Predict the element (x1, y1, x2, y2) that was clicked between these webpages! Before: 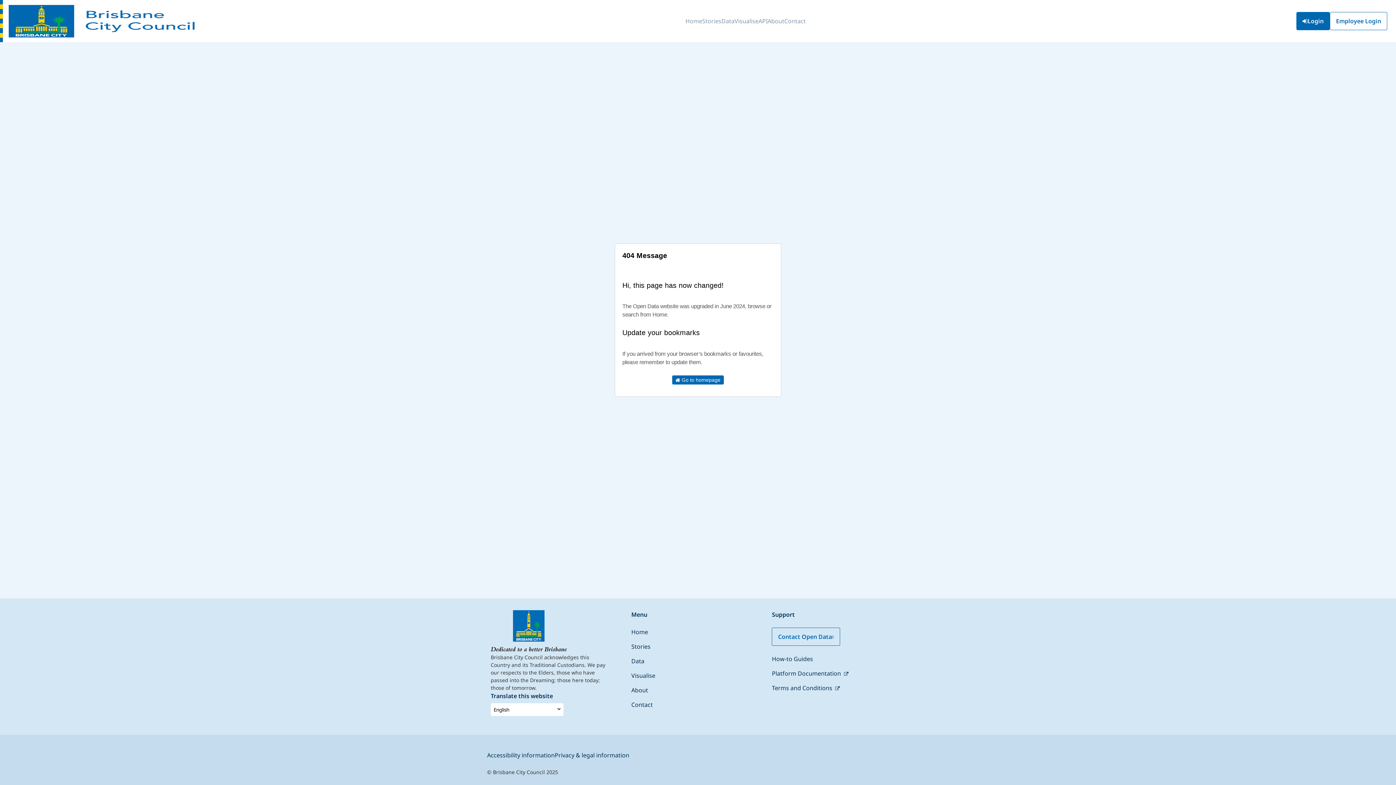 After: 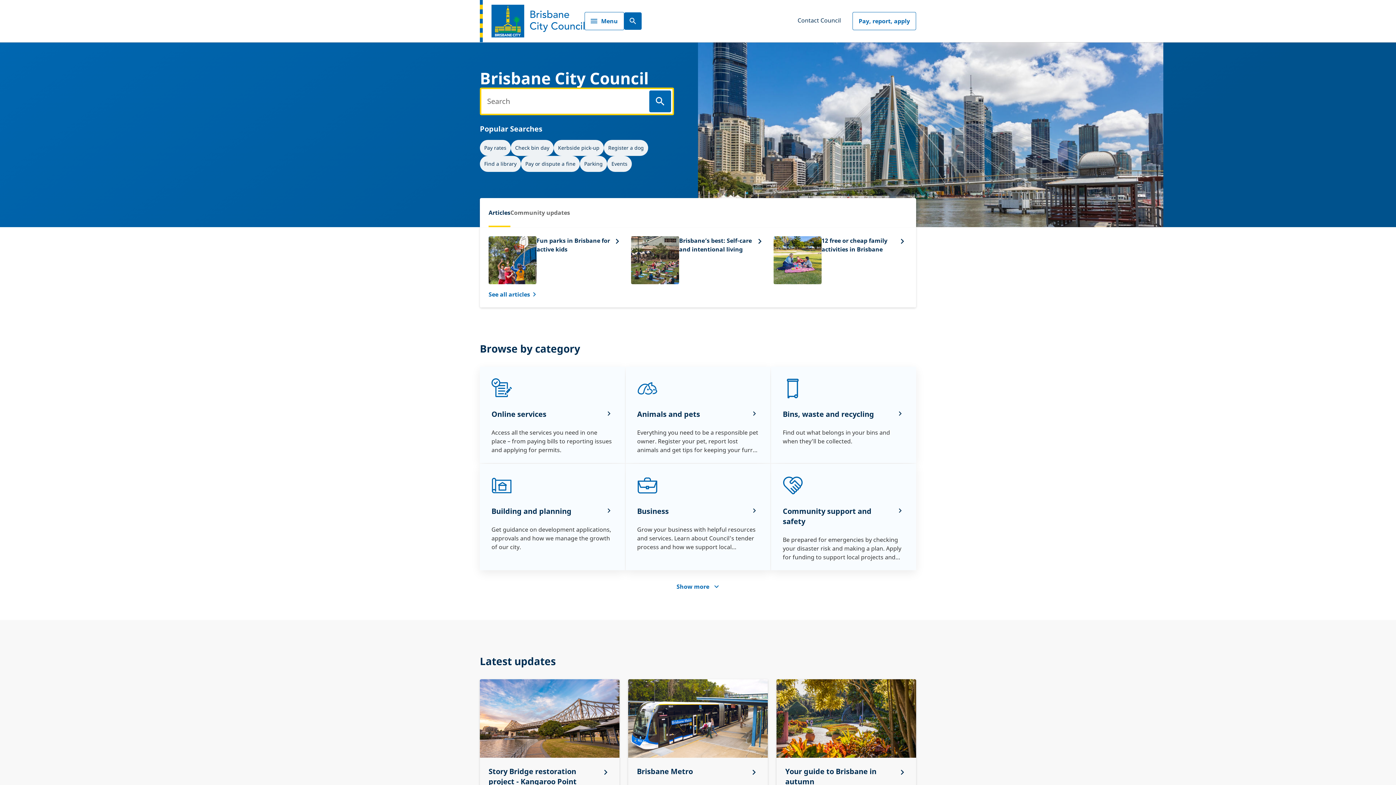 Action: bbox: (490, 647, 567, 653)